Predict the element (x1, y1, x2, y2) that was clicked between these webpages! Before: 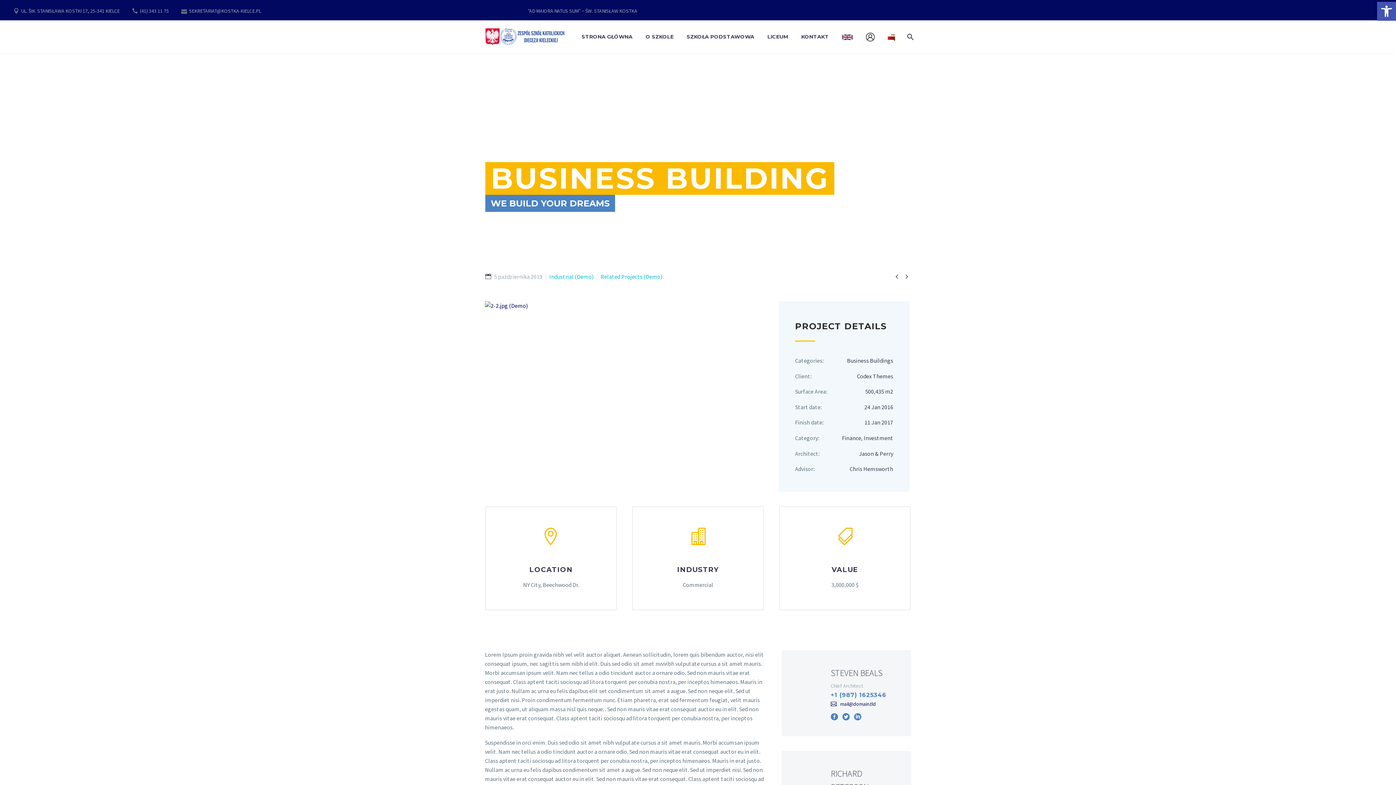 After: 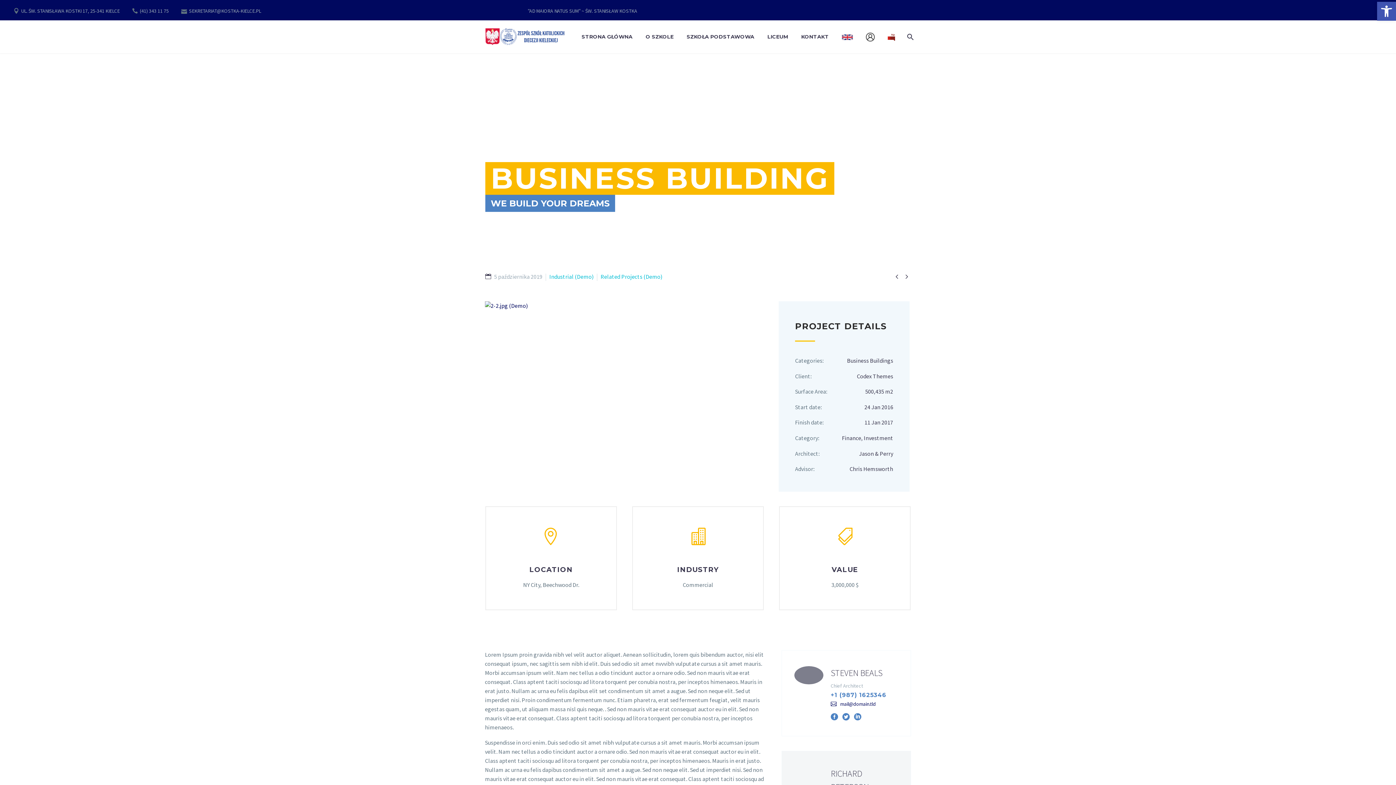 Action: bbox: (831, 691, 886, 698) label: +1 (987) 1625346